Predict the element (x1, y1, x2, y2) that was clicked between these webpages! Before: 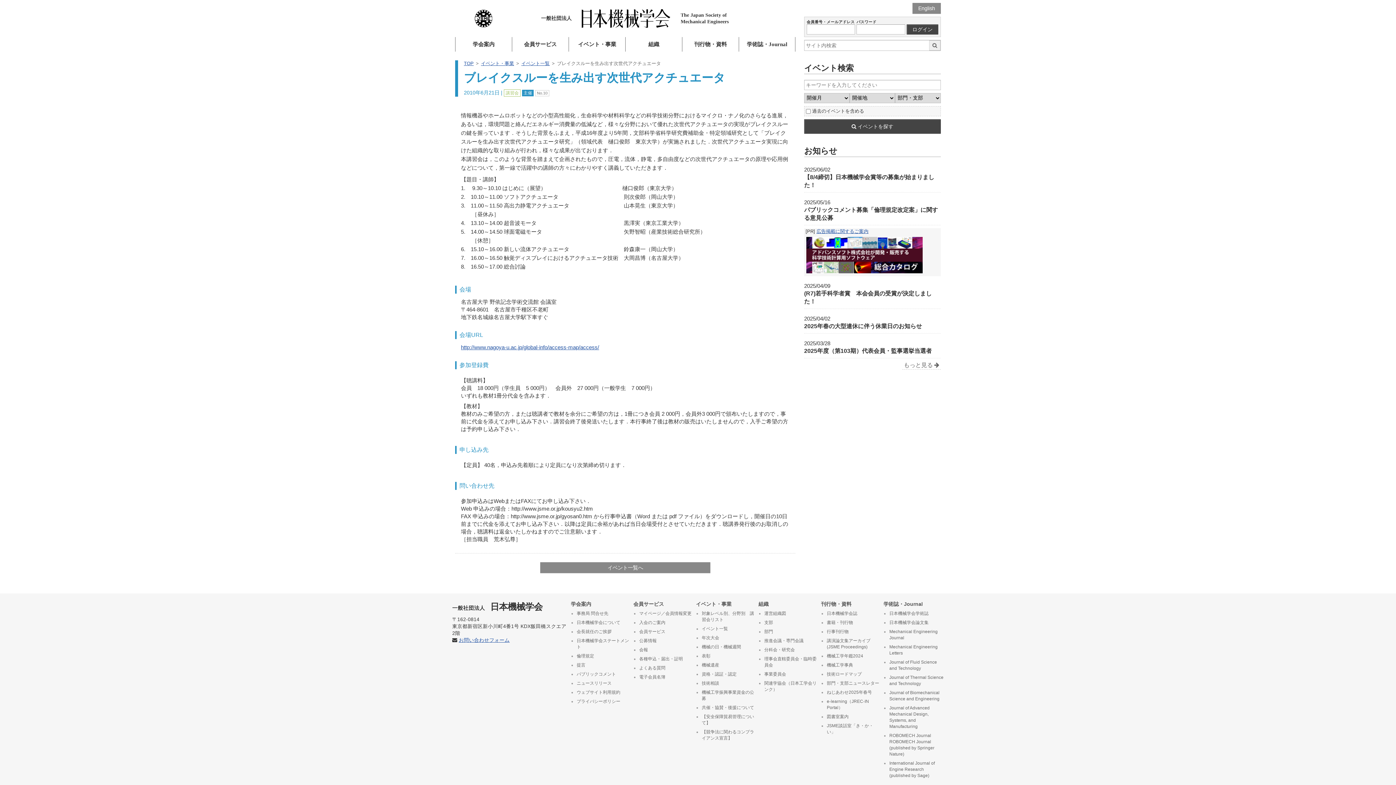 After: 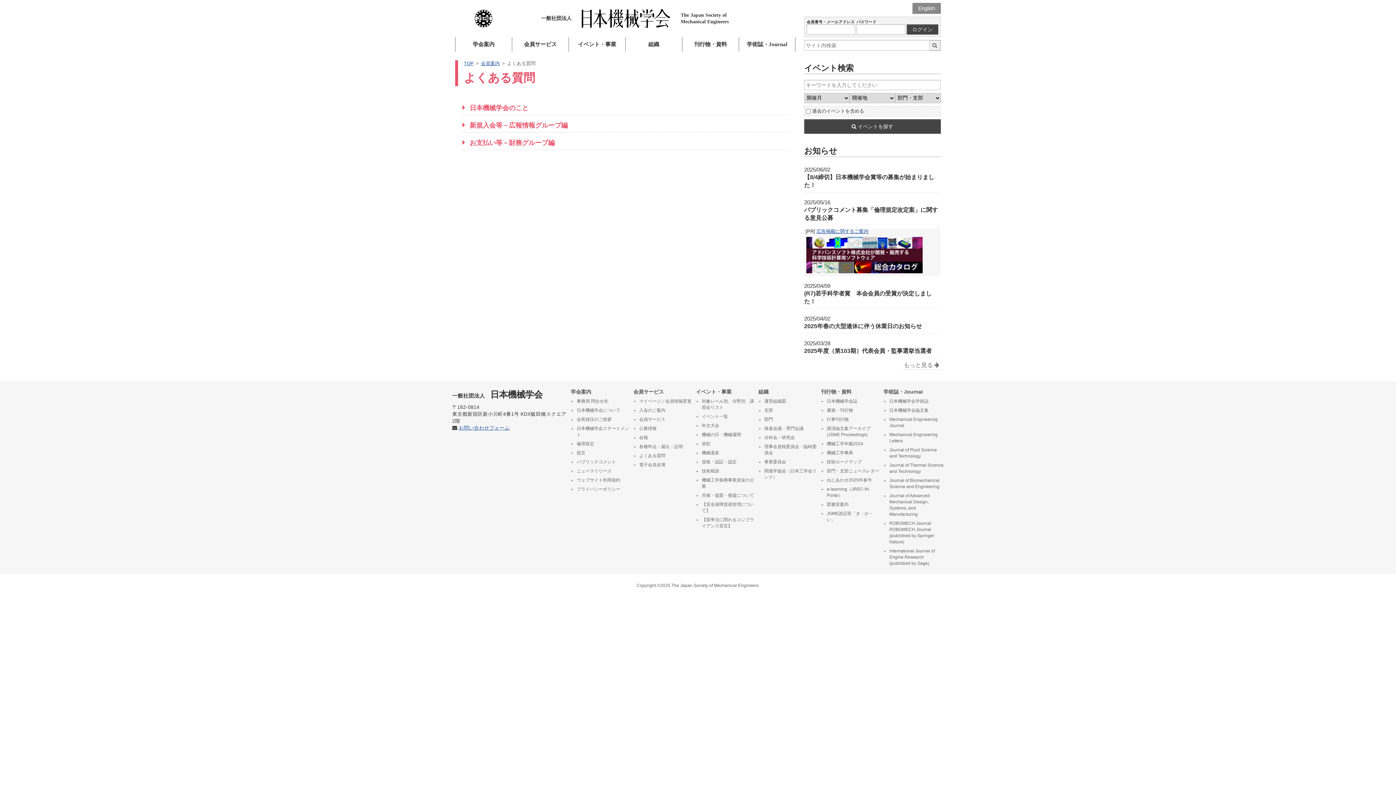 Action: bbox: (639, 664, 693, 673) label: よくある質問